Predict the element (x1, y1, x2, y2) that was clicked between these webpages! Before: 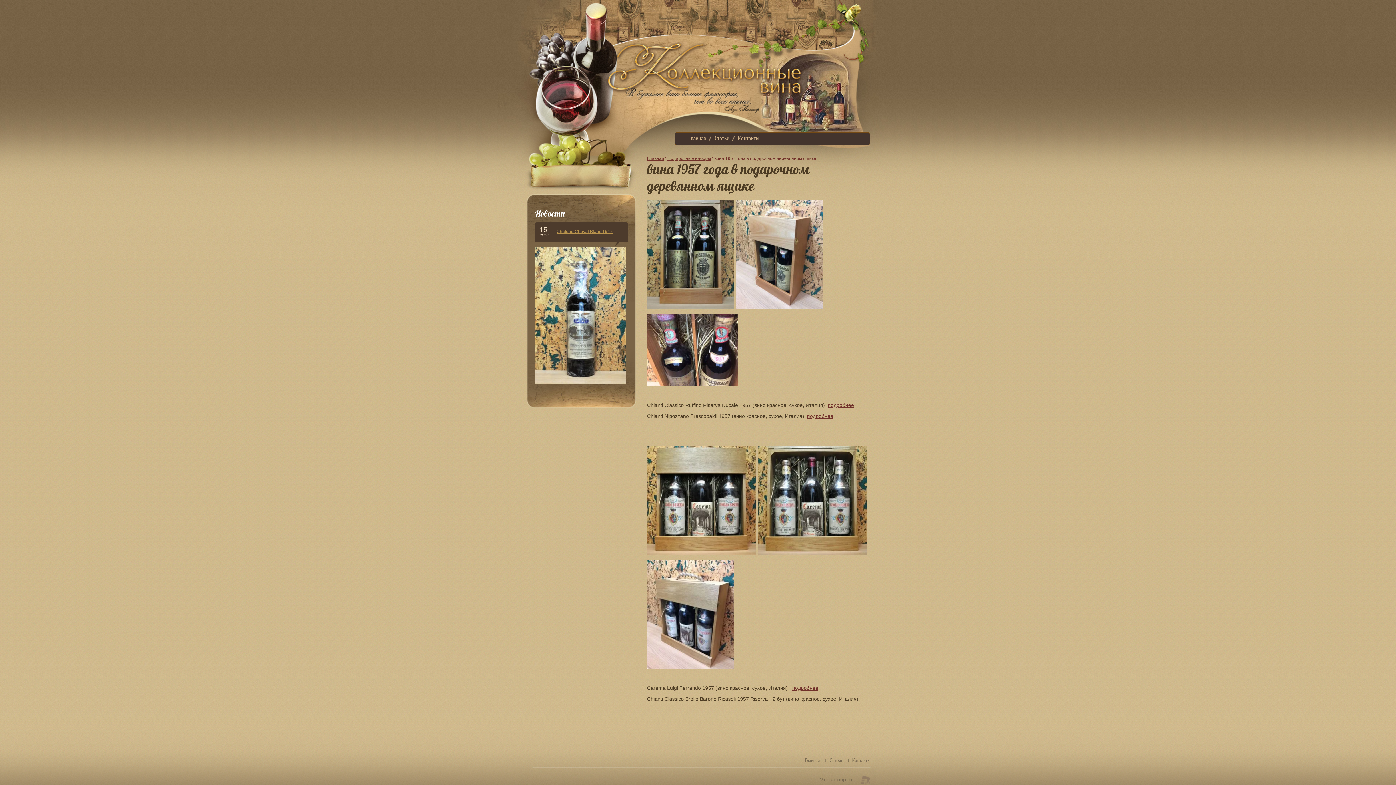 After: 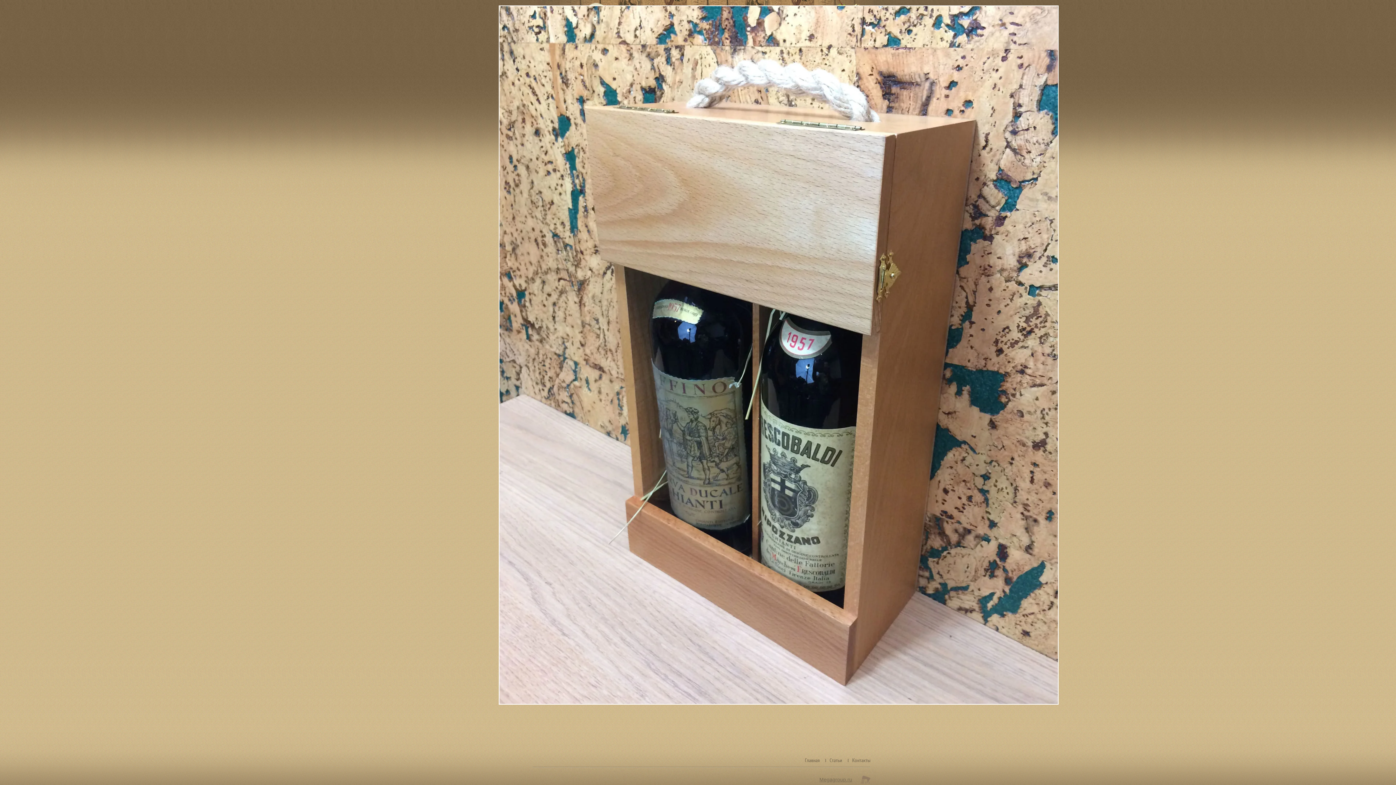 Action: bbox: (736, 250, 823, 256)